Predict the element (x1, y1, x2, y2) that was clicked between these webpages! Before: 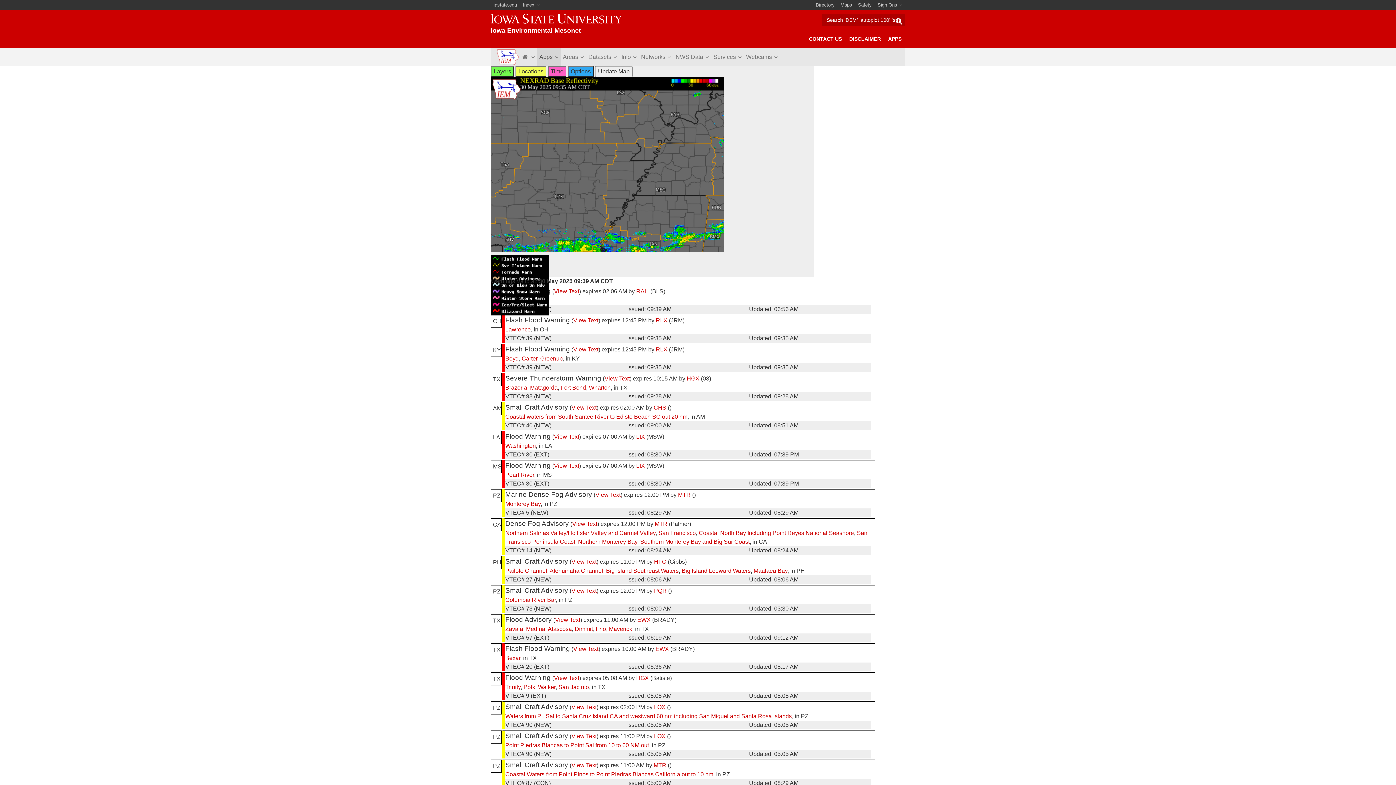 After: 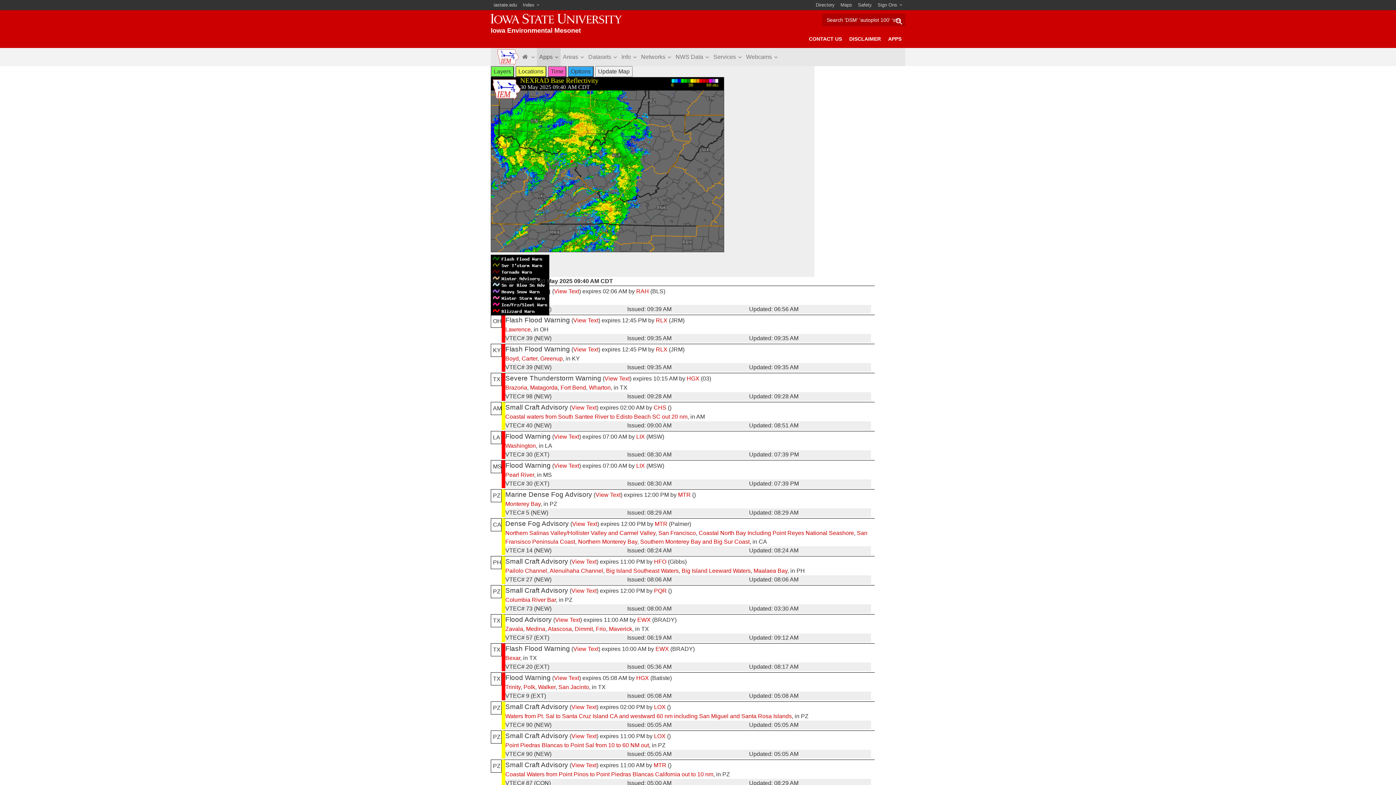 Action: bbox: (656, 346, 667, 352) label: RLX